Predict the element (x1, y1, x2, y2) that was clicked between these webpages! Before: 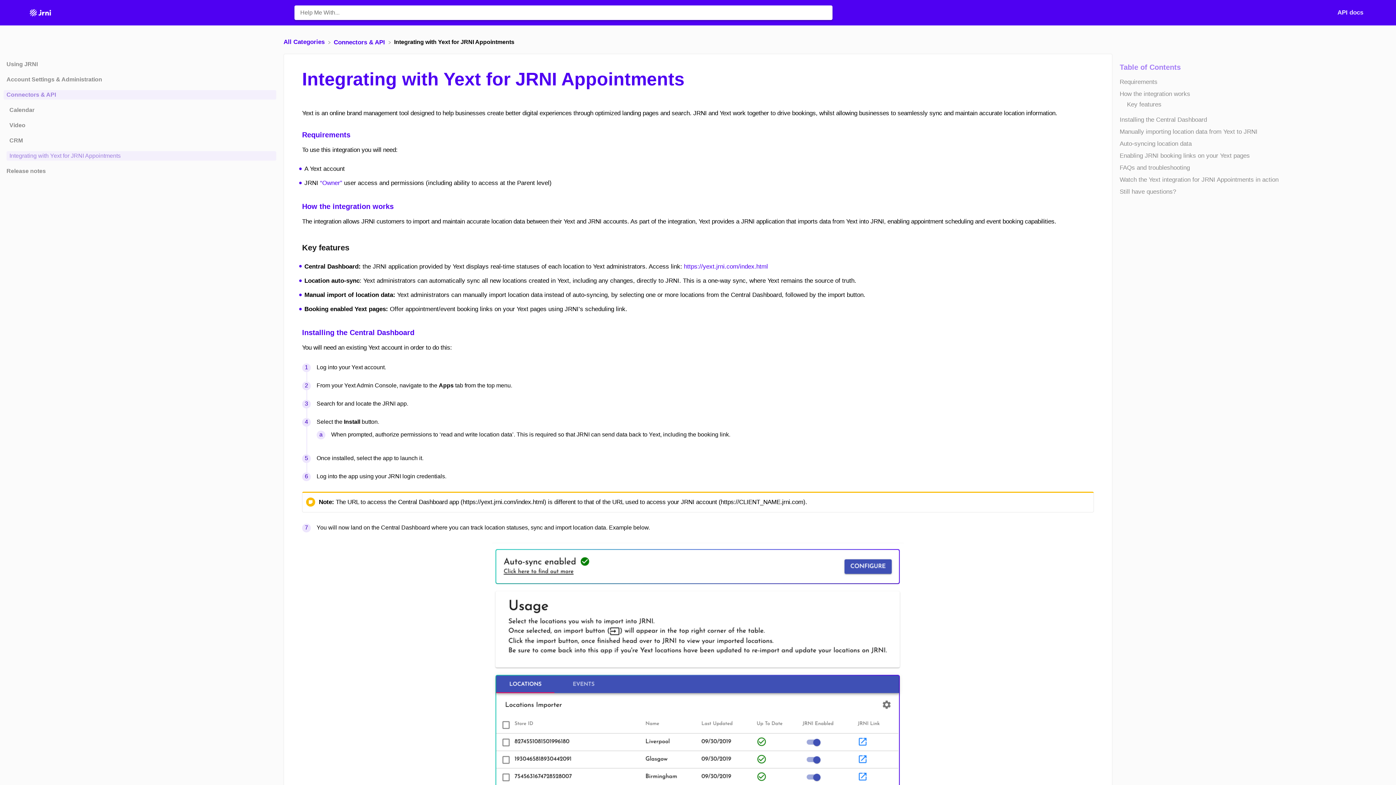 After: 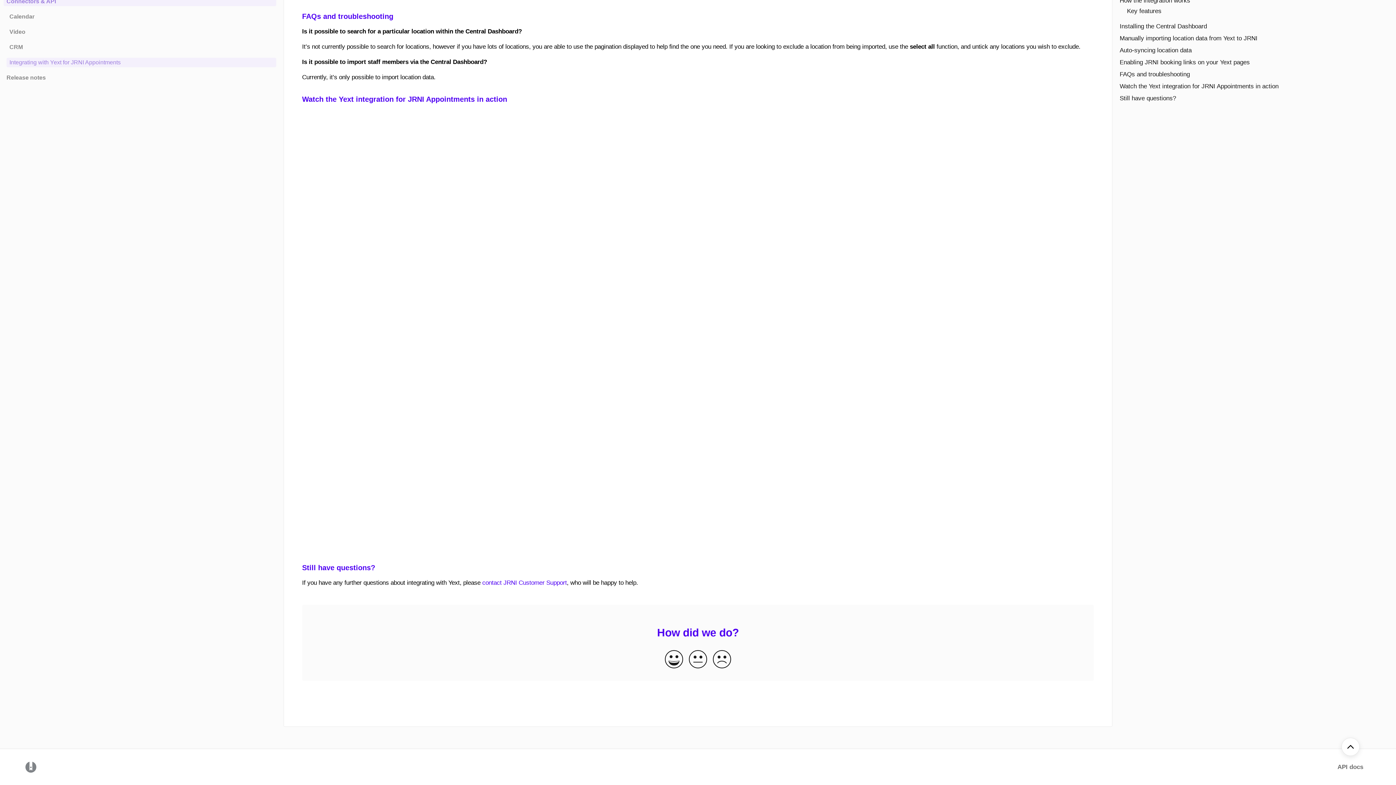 Action: label: Still have questions? bbox: (1120, 188, 1176, 195)